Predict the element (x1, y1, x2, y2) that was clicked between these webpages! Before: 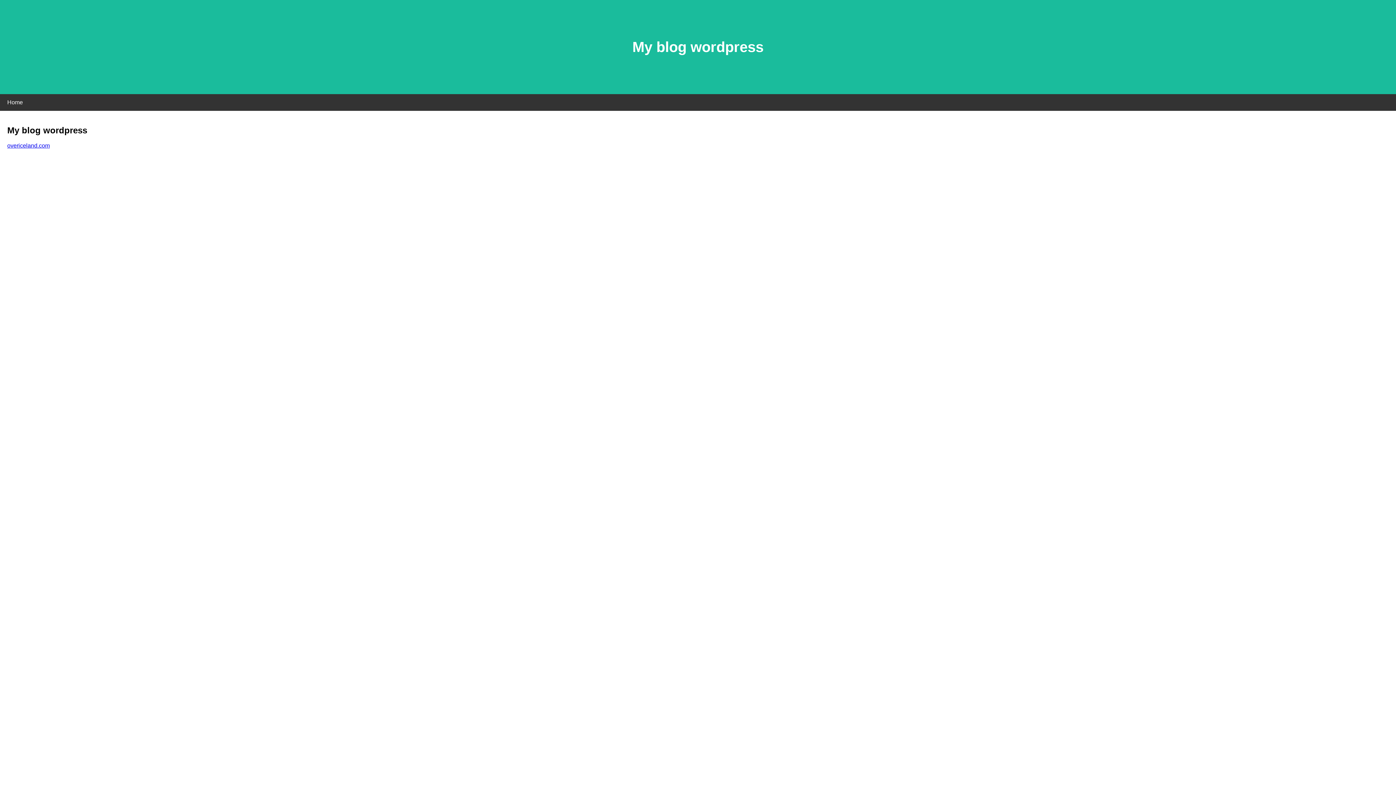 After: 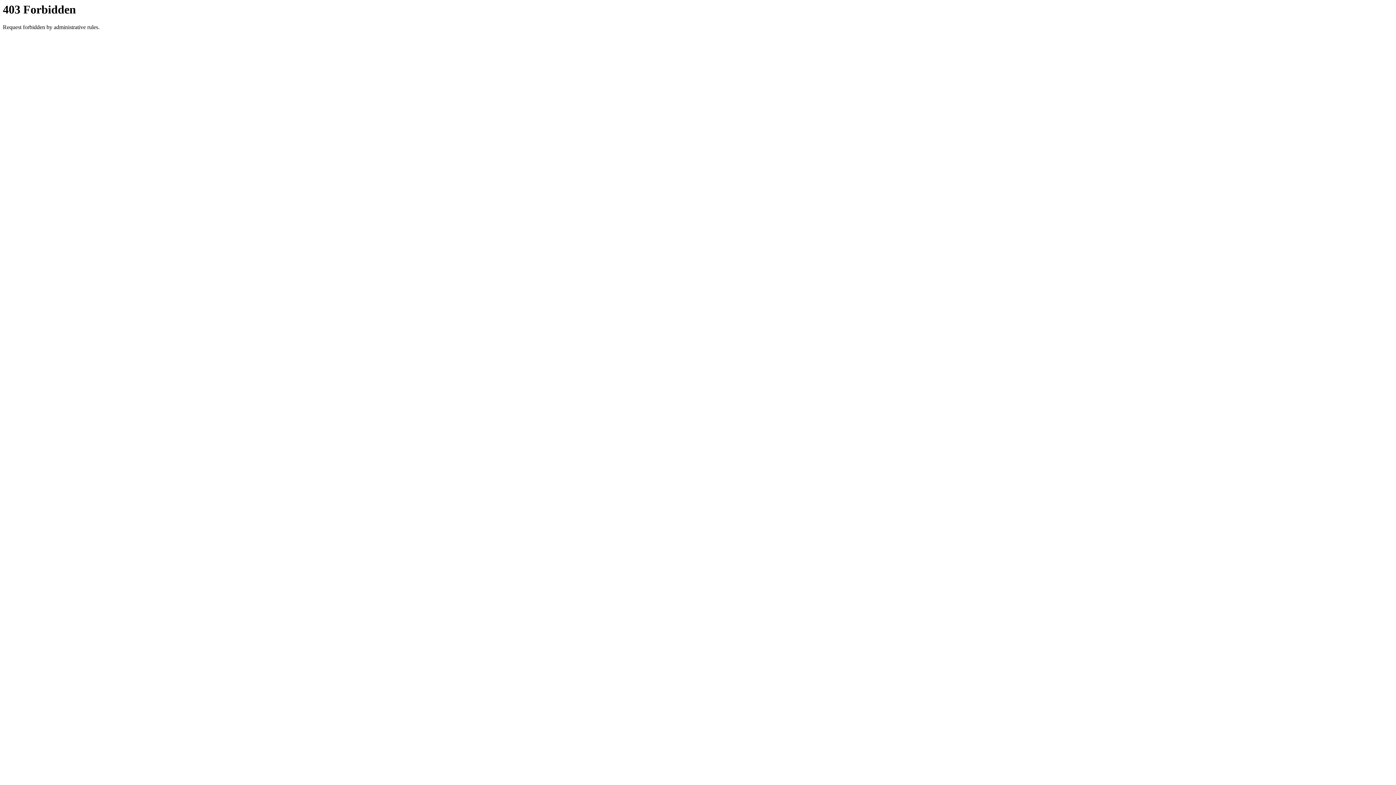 Action: label: overiceland.com bbox: (7, 142, 49, 148)